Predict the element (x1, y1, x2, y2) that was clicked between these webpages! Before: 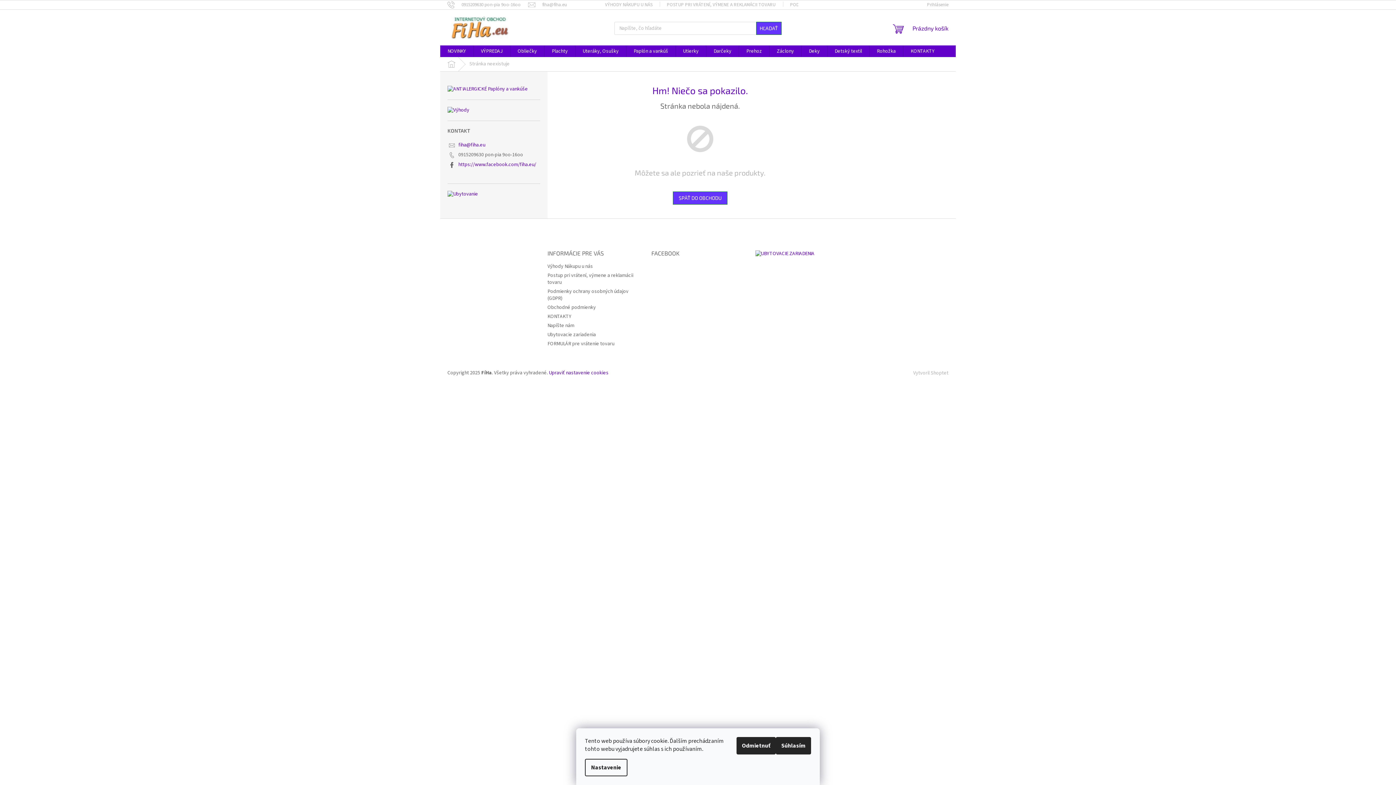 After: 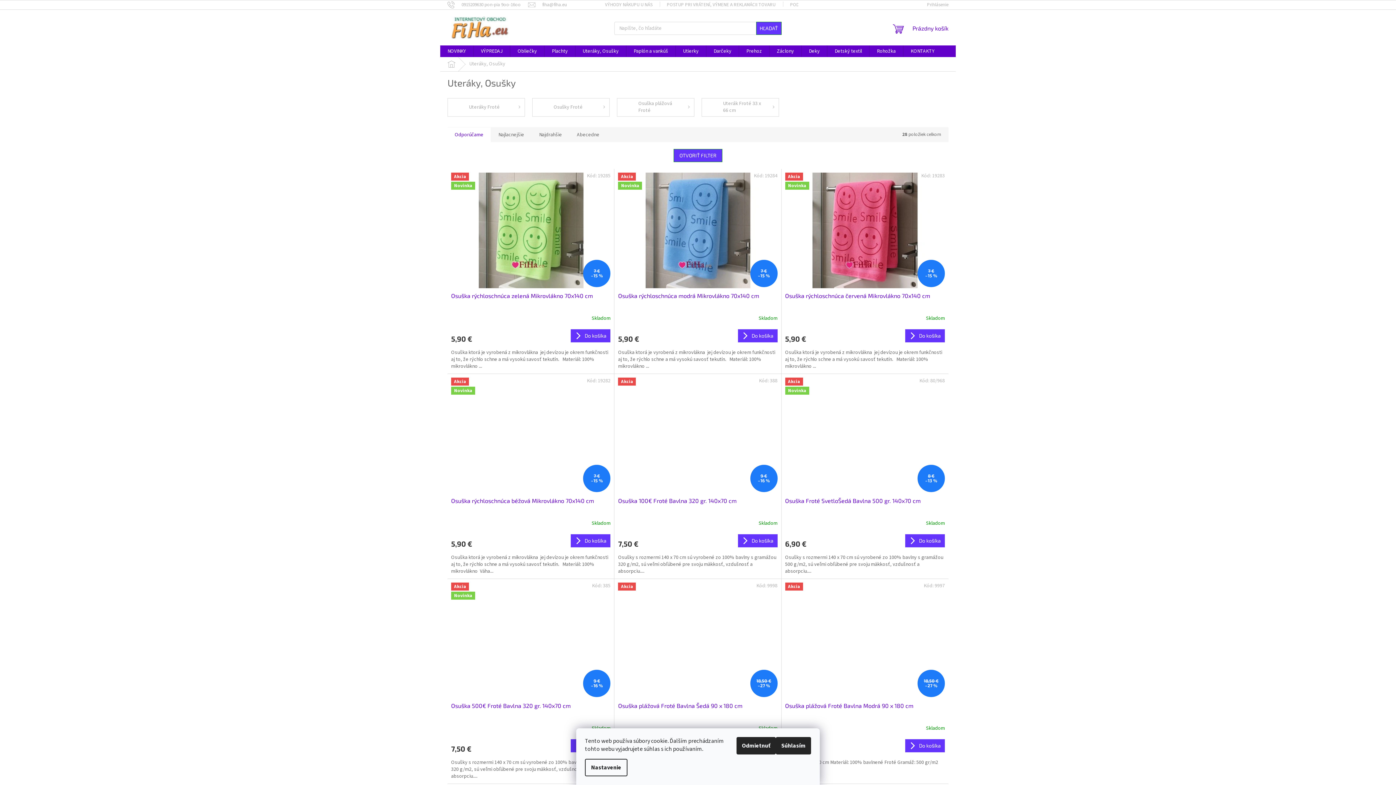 Action: label: Uteráky, Osušky bbox: (575, 45, 626, 57)